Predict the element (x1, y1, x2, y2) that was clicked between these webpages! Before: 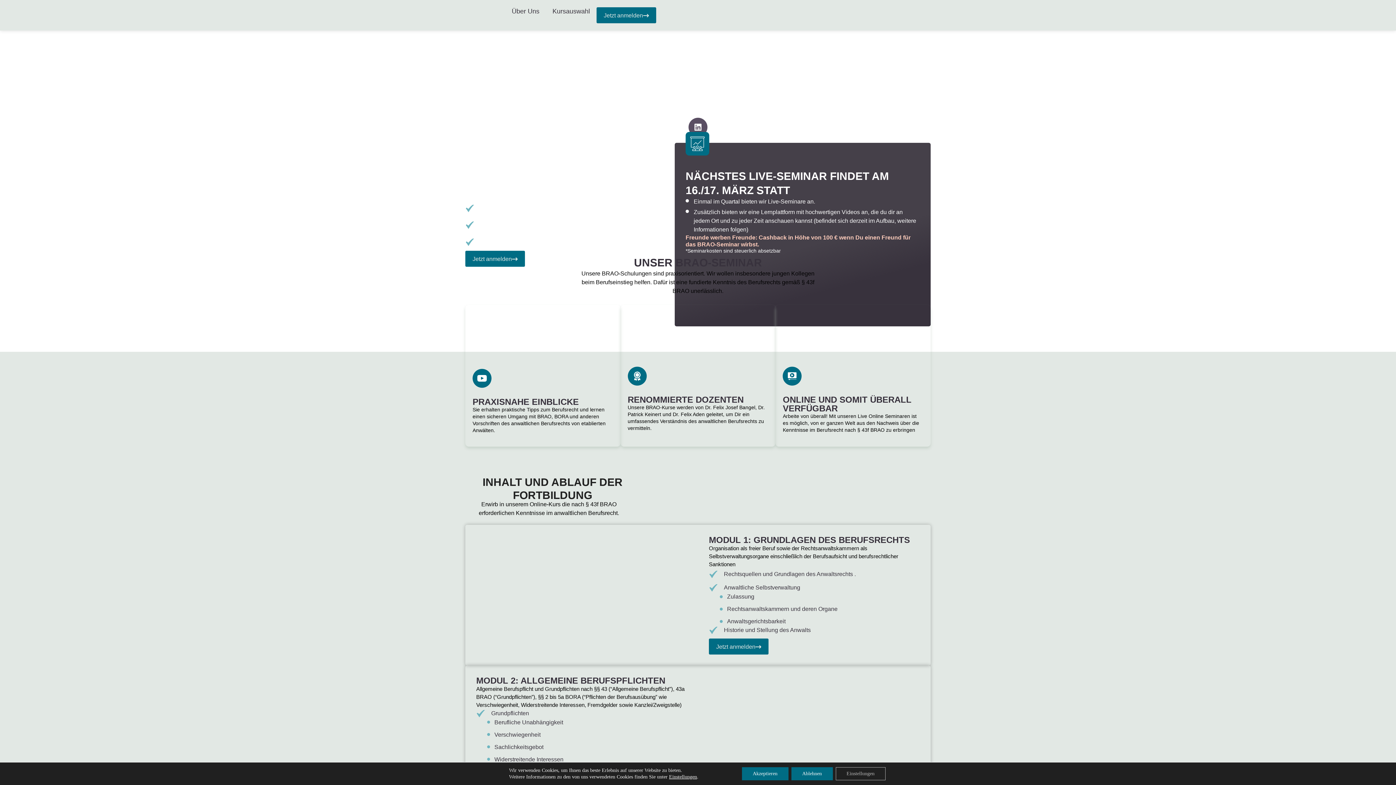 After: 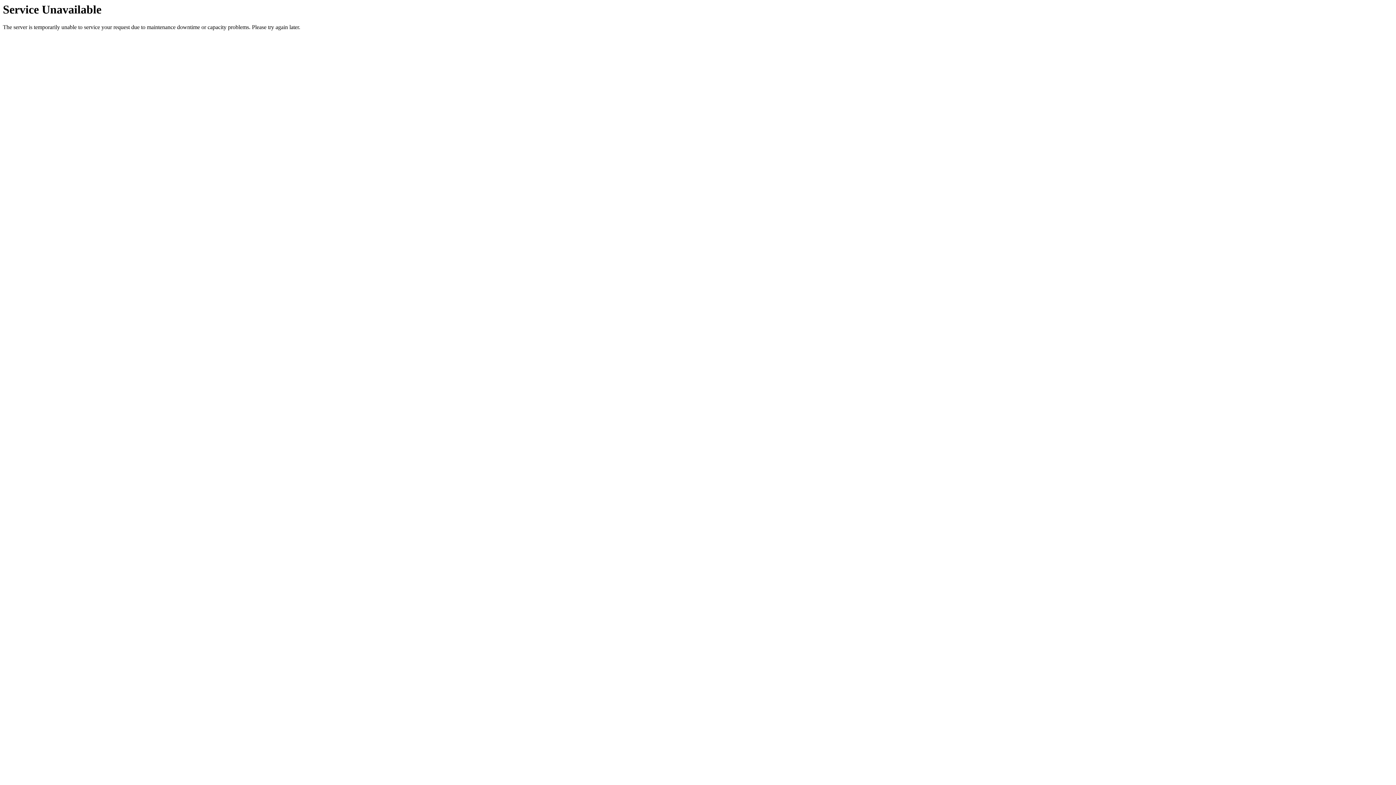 Action: label: Jetzt anmelden bbox: (465, 250, 525, 266)